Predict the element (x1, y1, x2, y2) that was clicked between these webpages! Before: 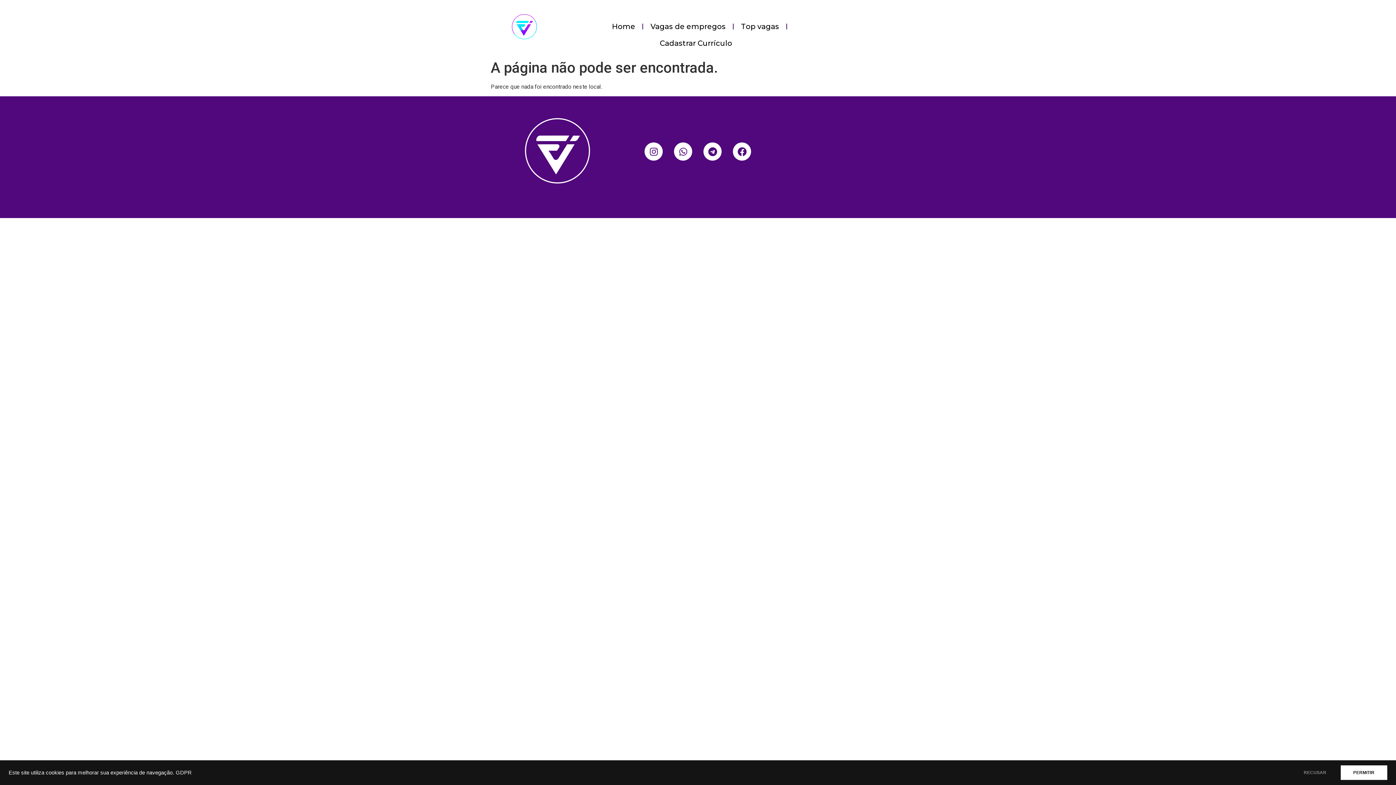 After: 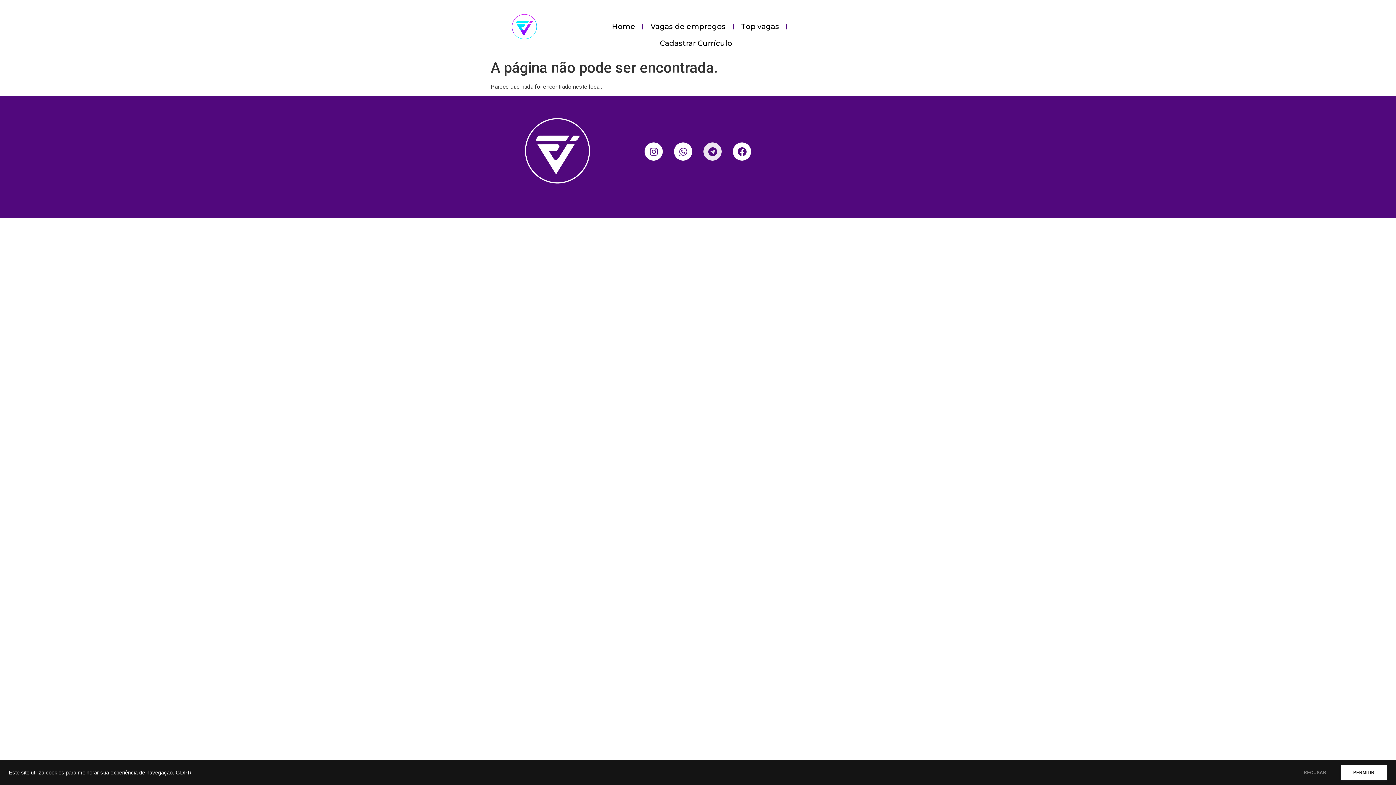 Action: bbox: (703, 142, 721, 160) label: Telegram